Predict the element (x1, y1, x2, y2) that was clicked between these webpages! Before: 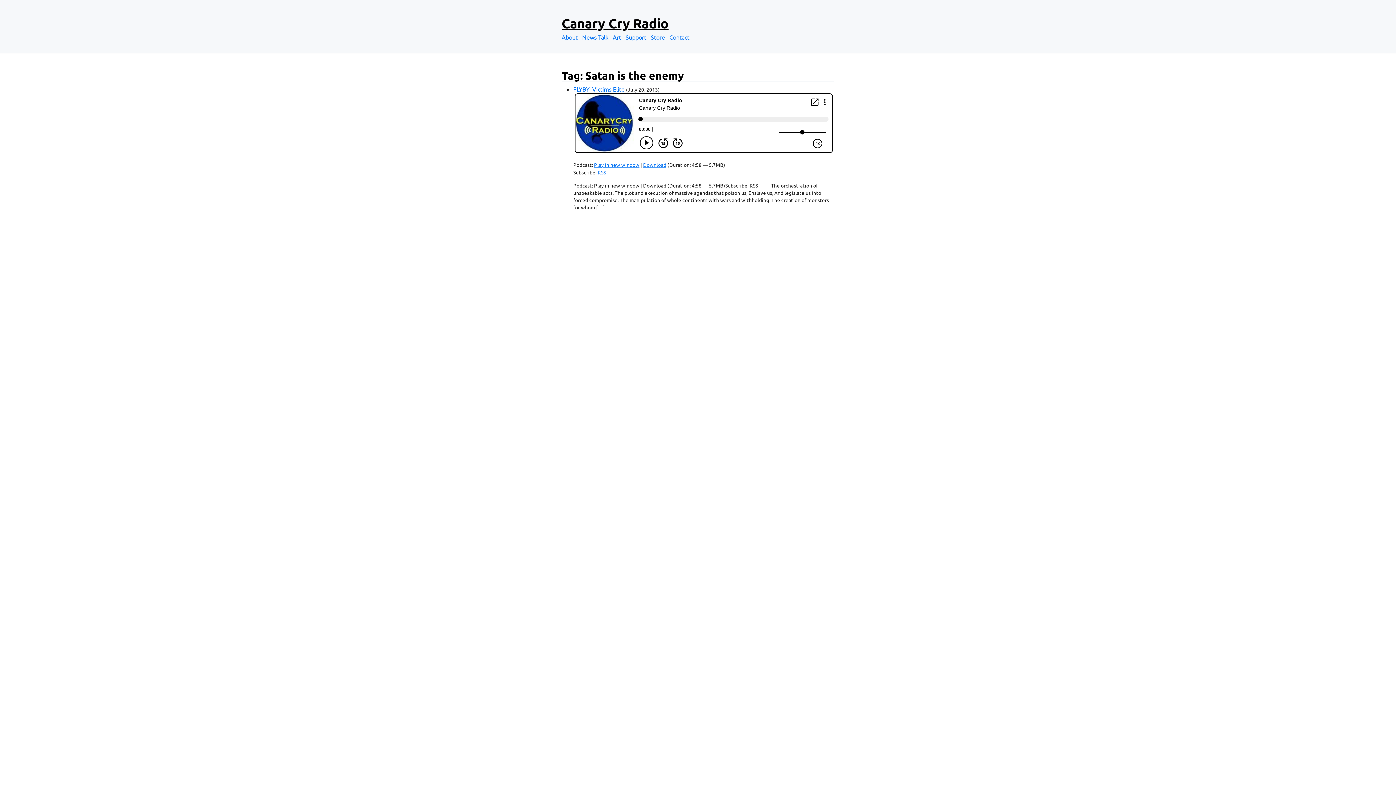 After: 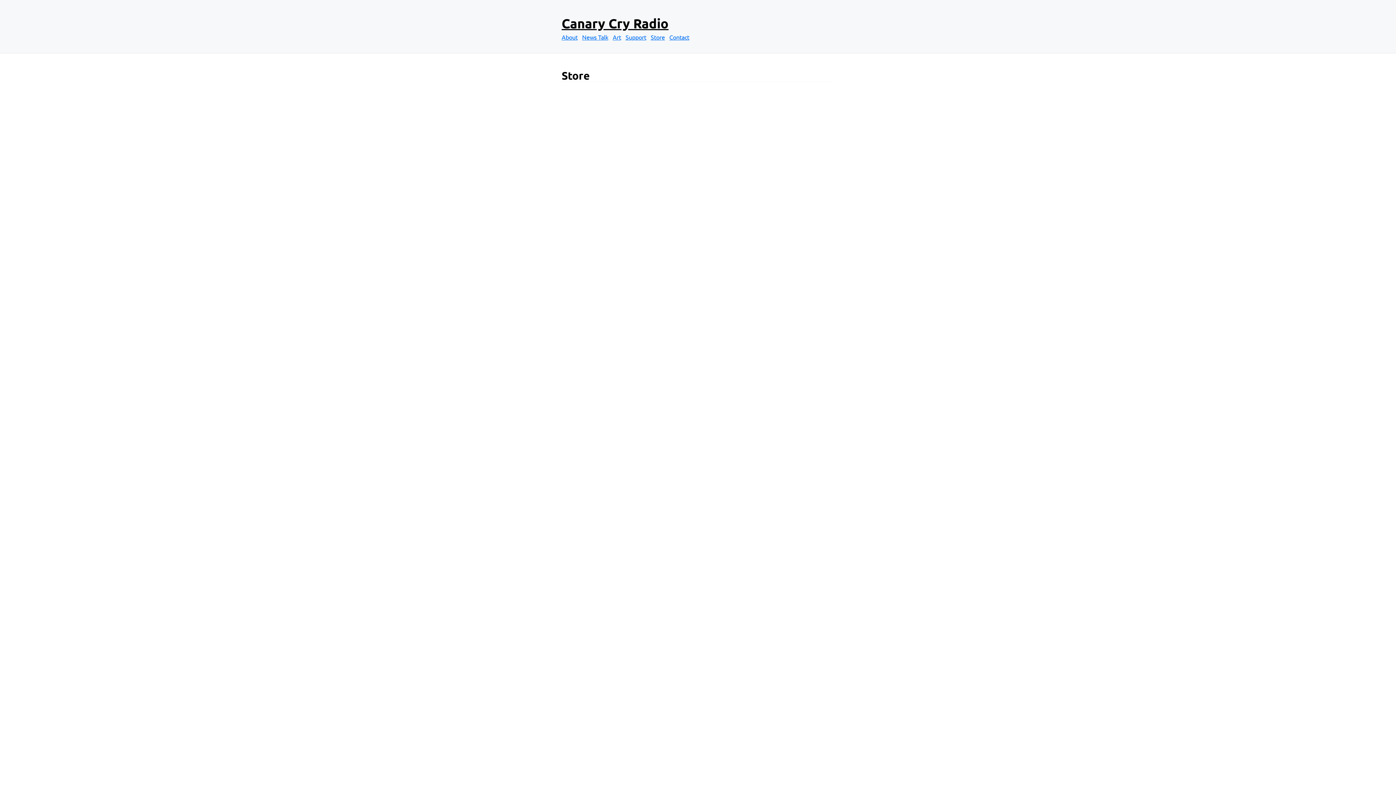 Action: label: Store bbox: (650, 33, 668, 40)